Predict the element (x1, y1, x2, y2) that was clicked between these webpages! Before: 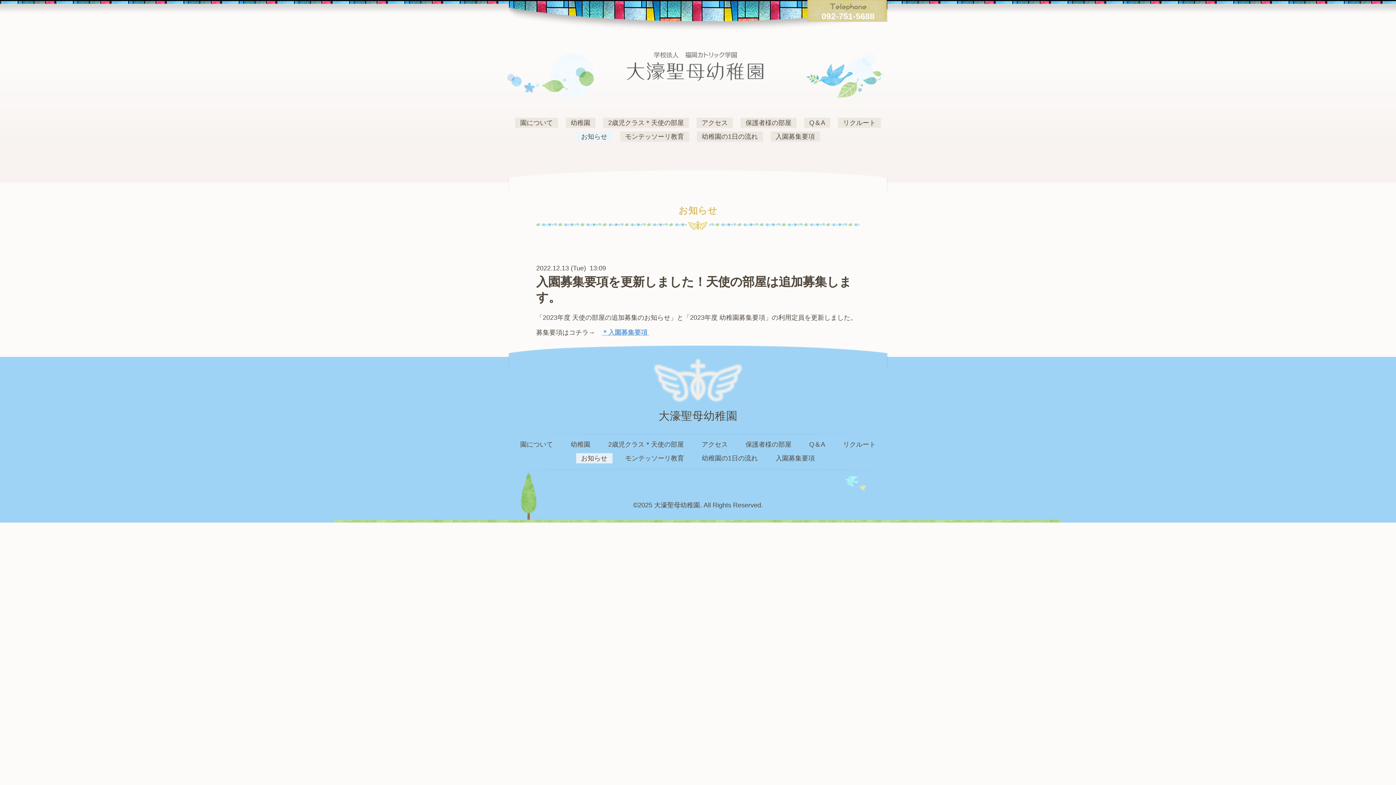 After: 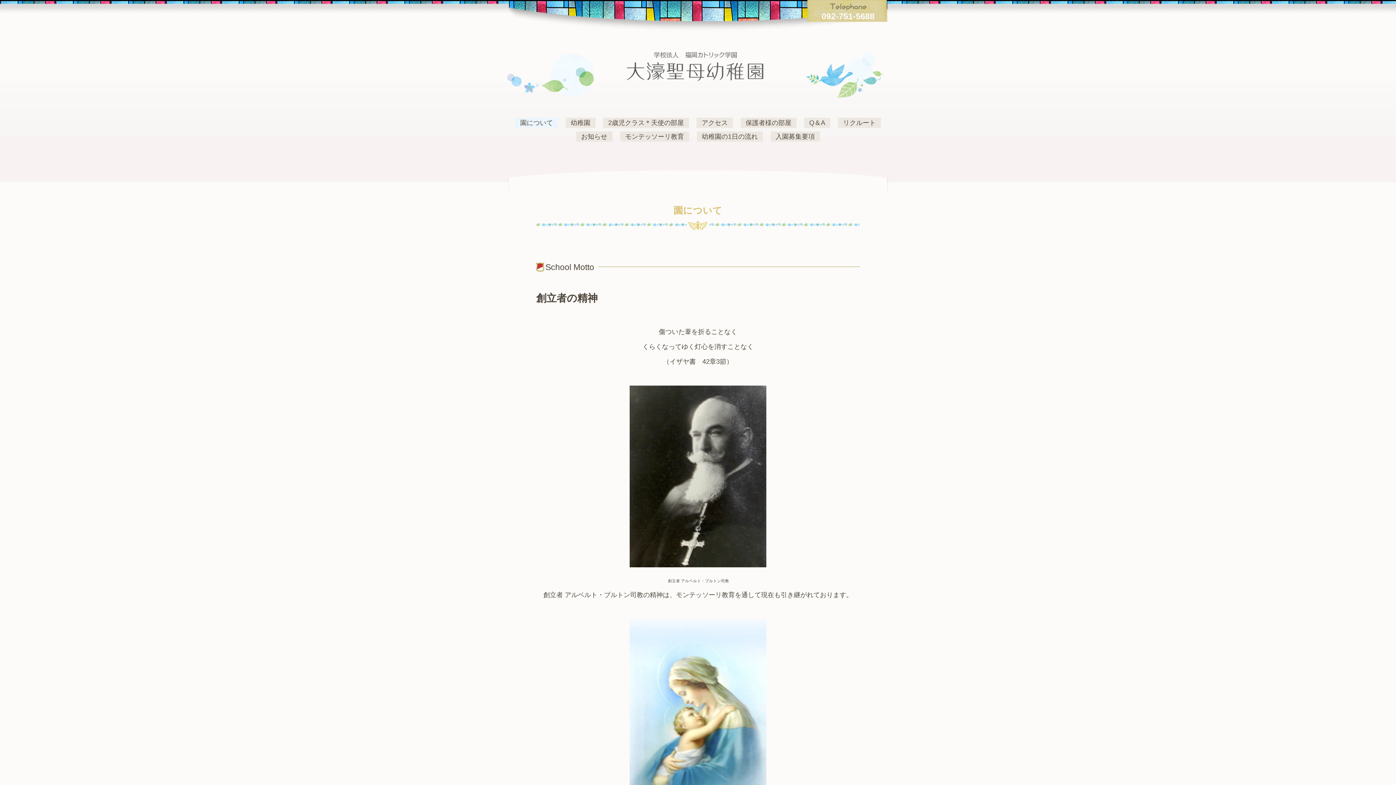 Action: bbox: (515, 439, 558, 449) label: 園について